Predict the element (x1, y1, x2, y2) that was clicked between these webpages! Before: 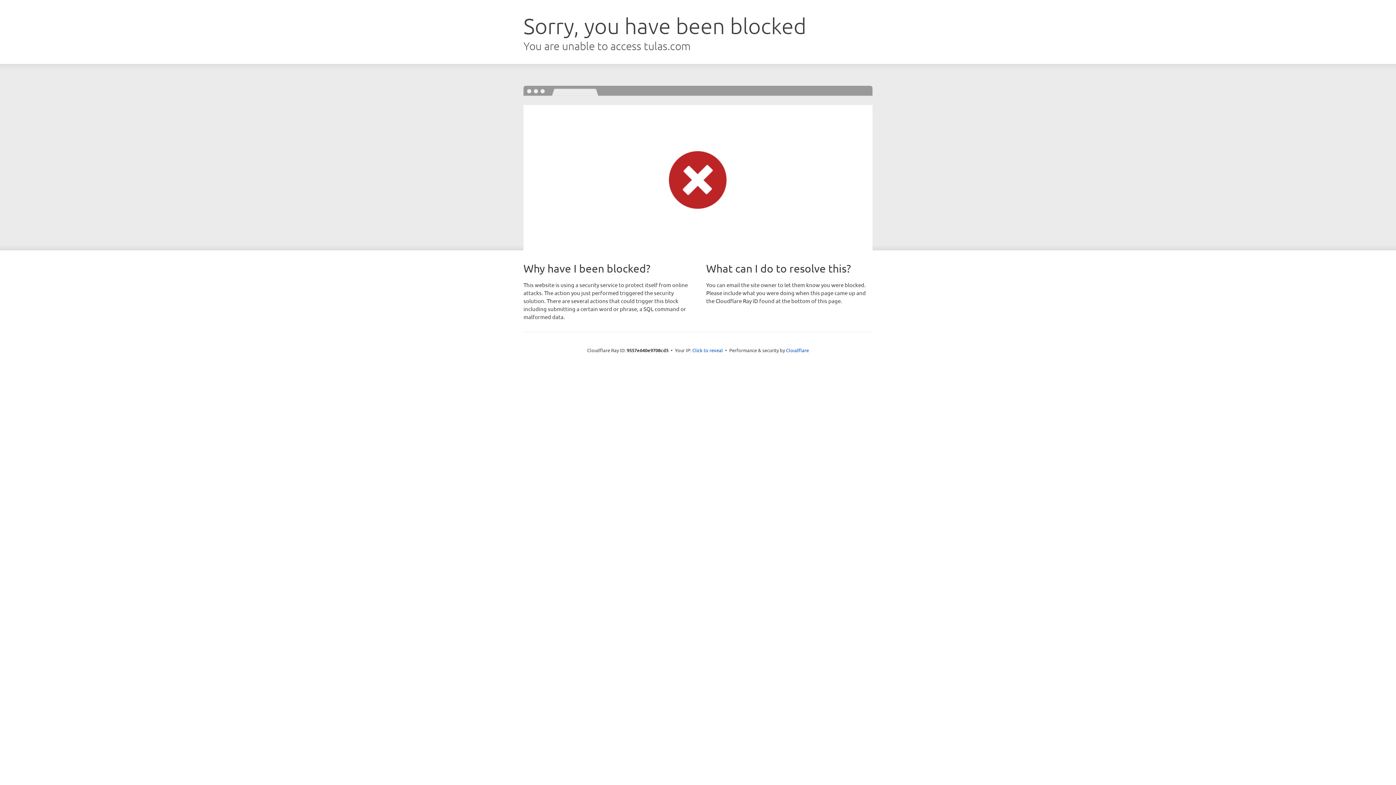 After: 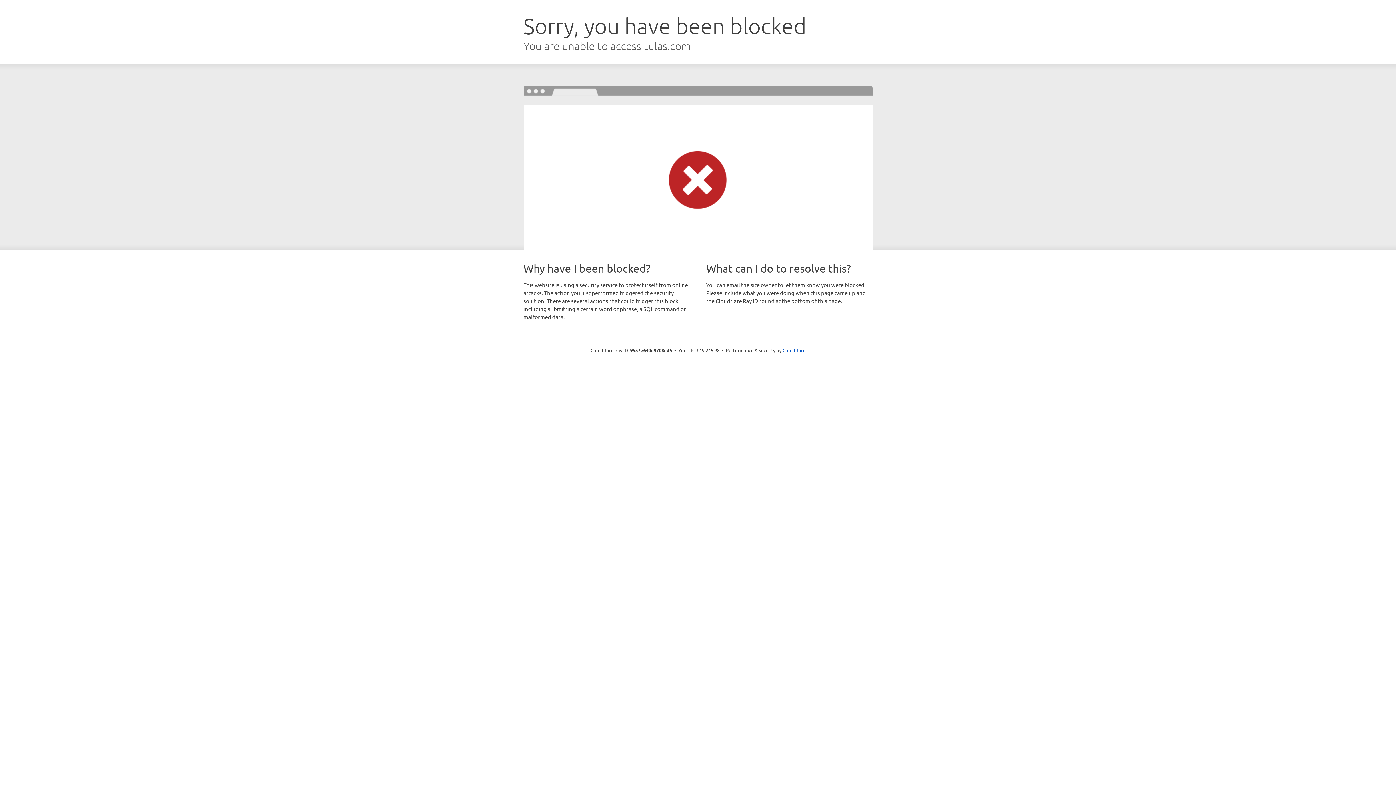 Action: bbox: (692, 346, 723, 353) label: Click to reveal